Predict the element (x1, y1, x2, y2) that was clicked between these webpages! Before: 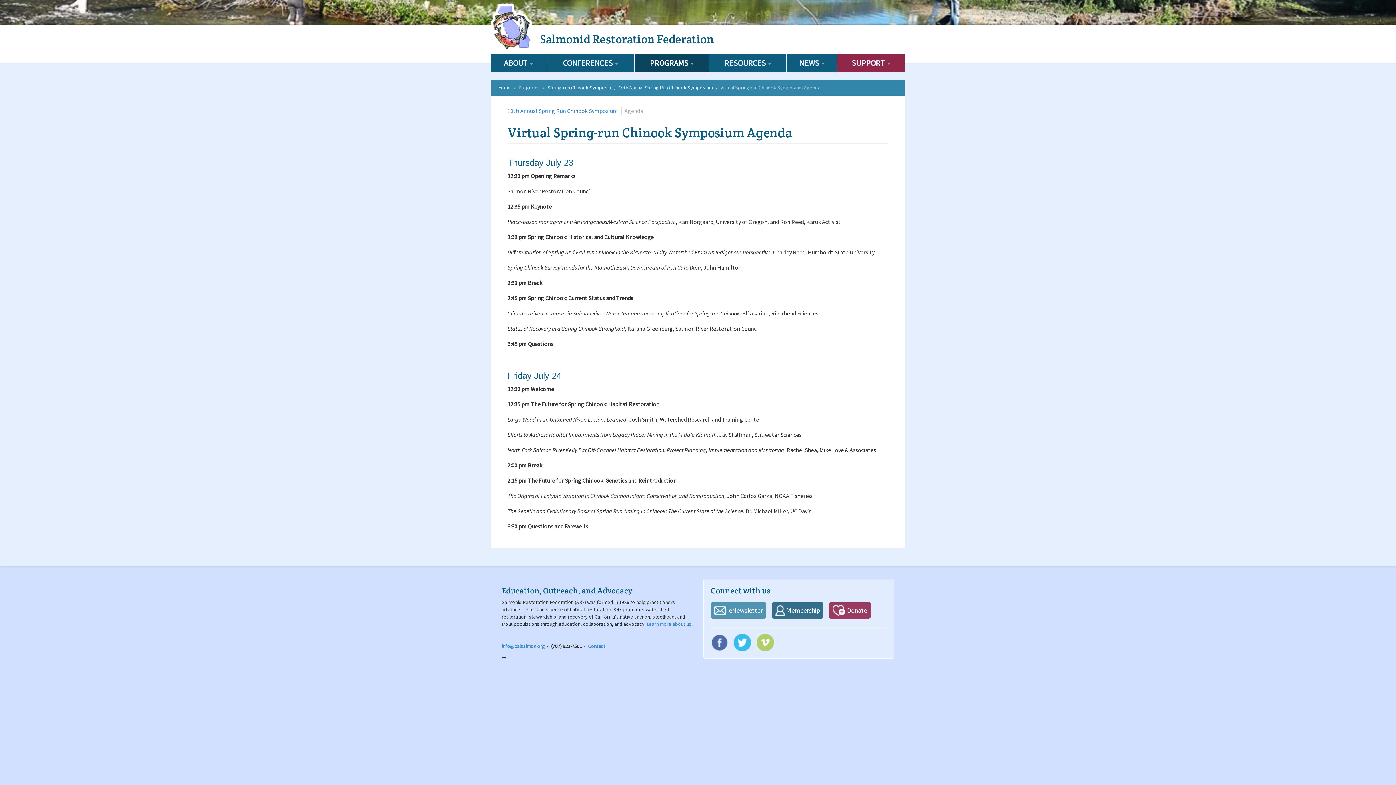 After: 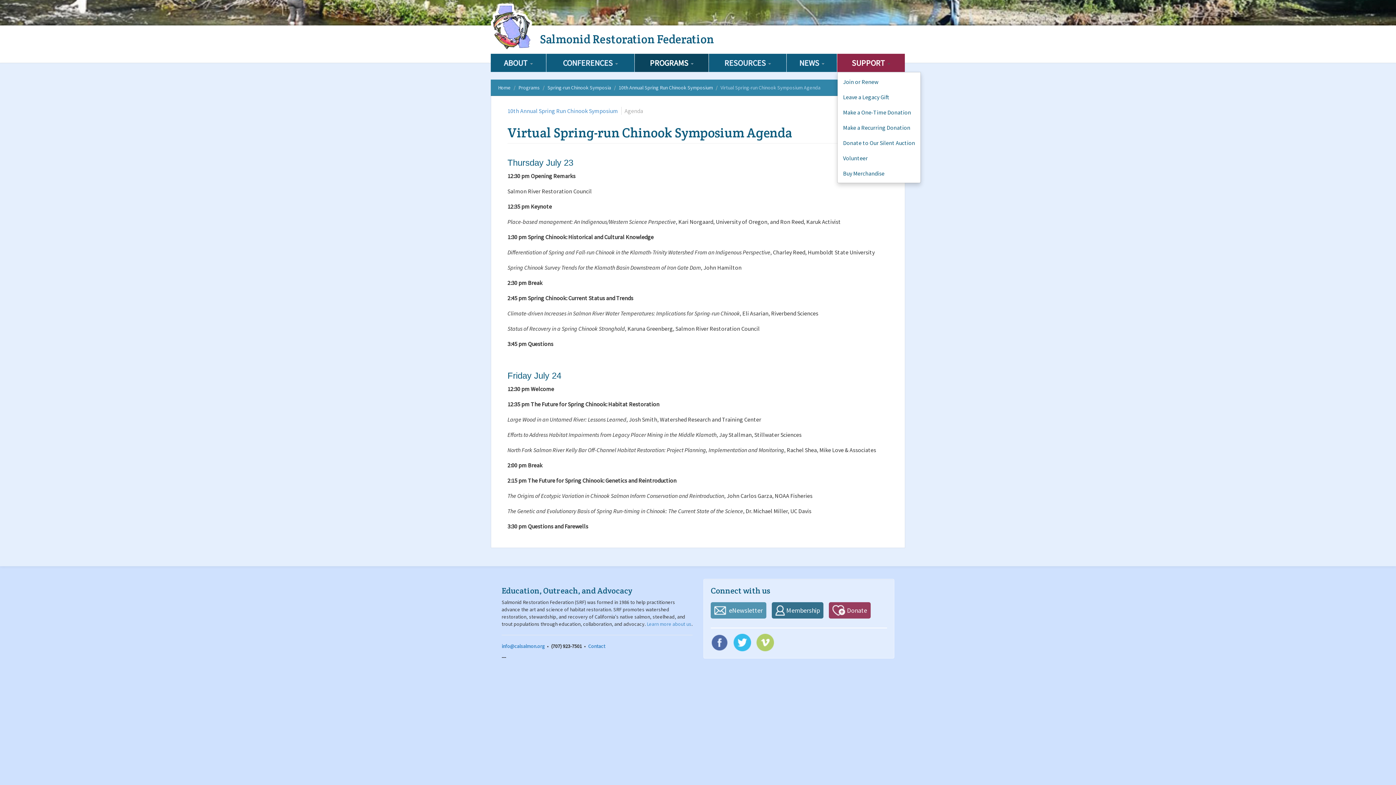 Action: label: SUPPORT  bbox: (837, 53, 905, 72)